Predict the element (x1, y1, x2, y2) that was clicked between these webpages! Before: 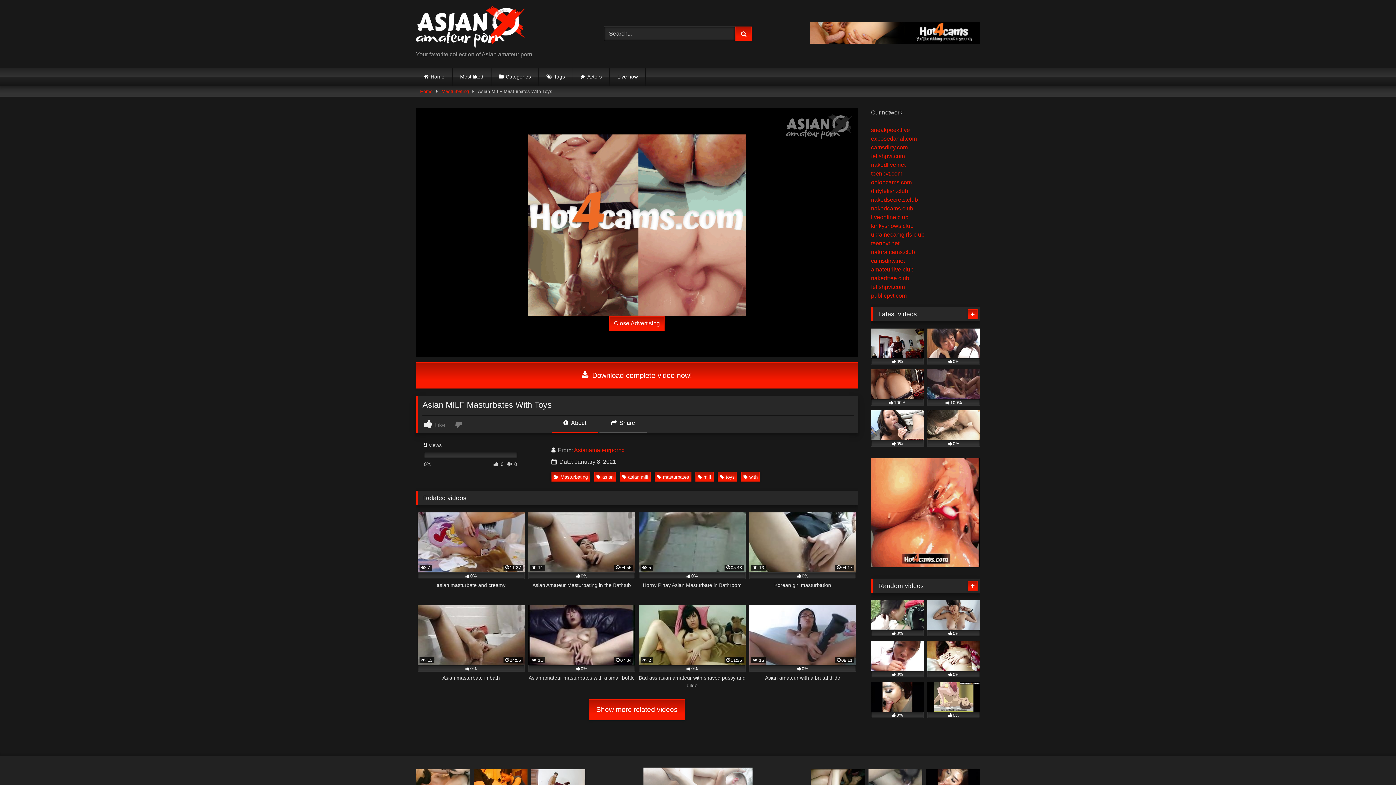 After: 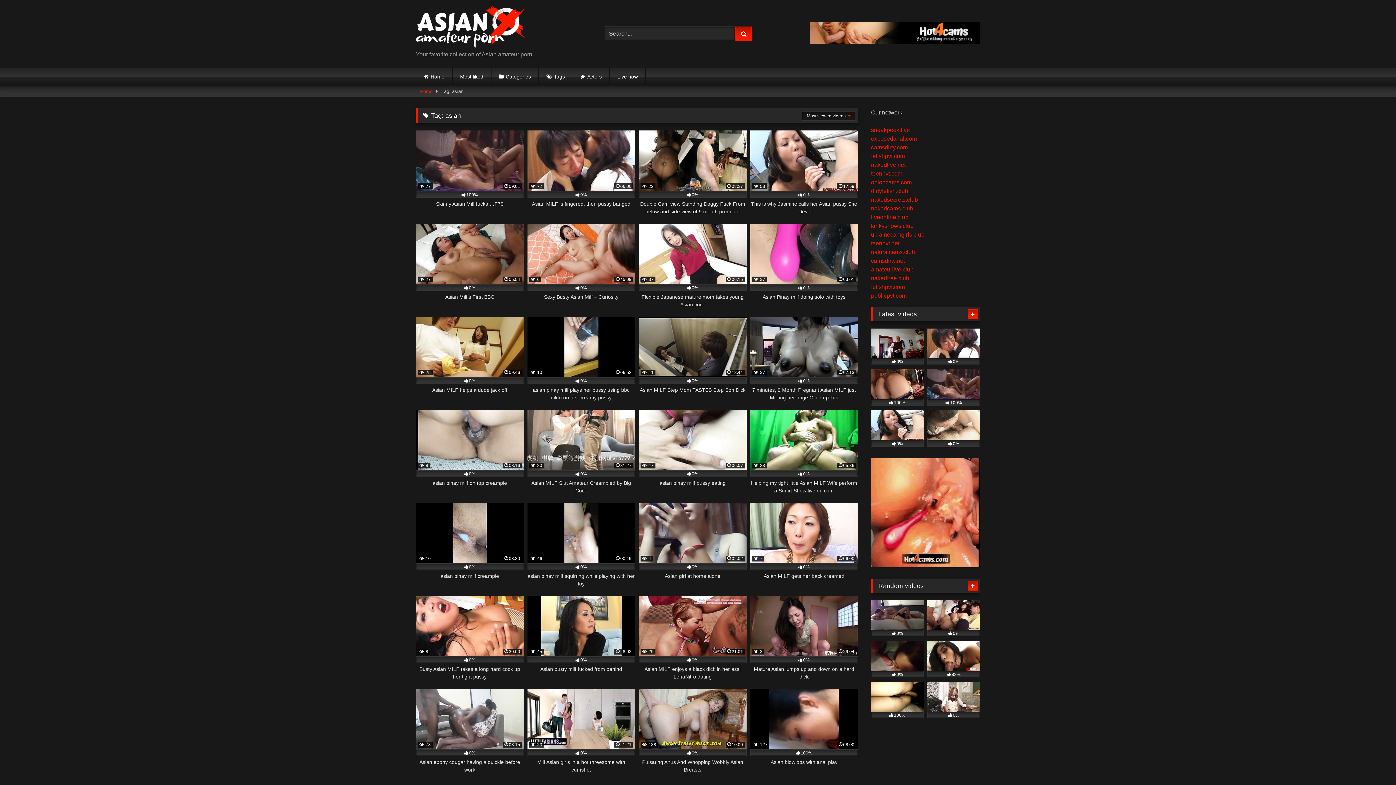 Action: bbox: (594, 472, 615, 481) label: asian